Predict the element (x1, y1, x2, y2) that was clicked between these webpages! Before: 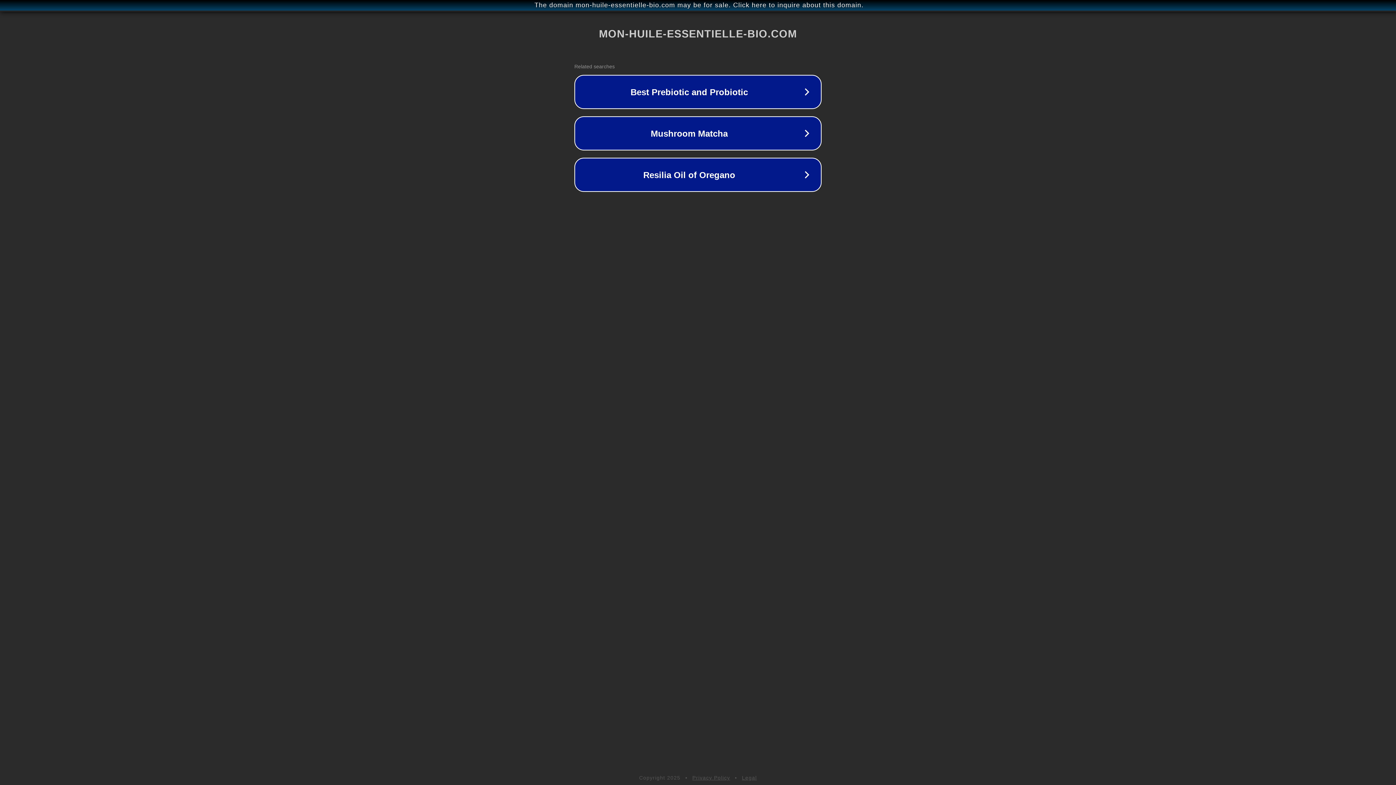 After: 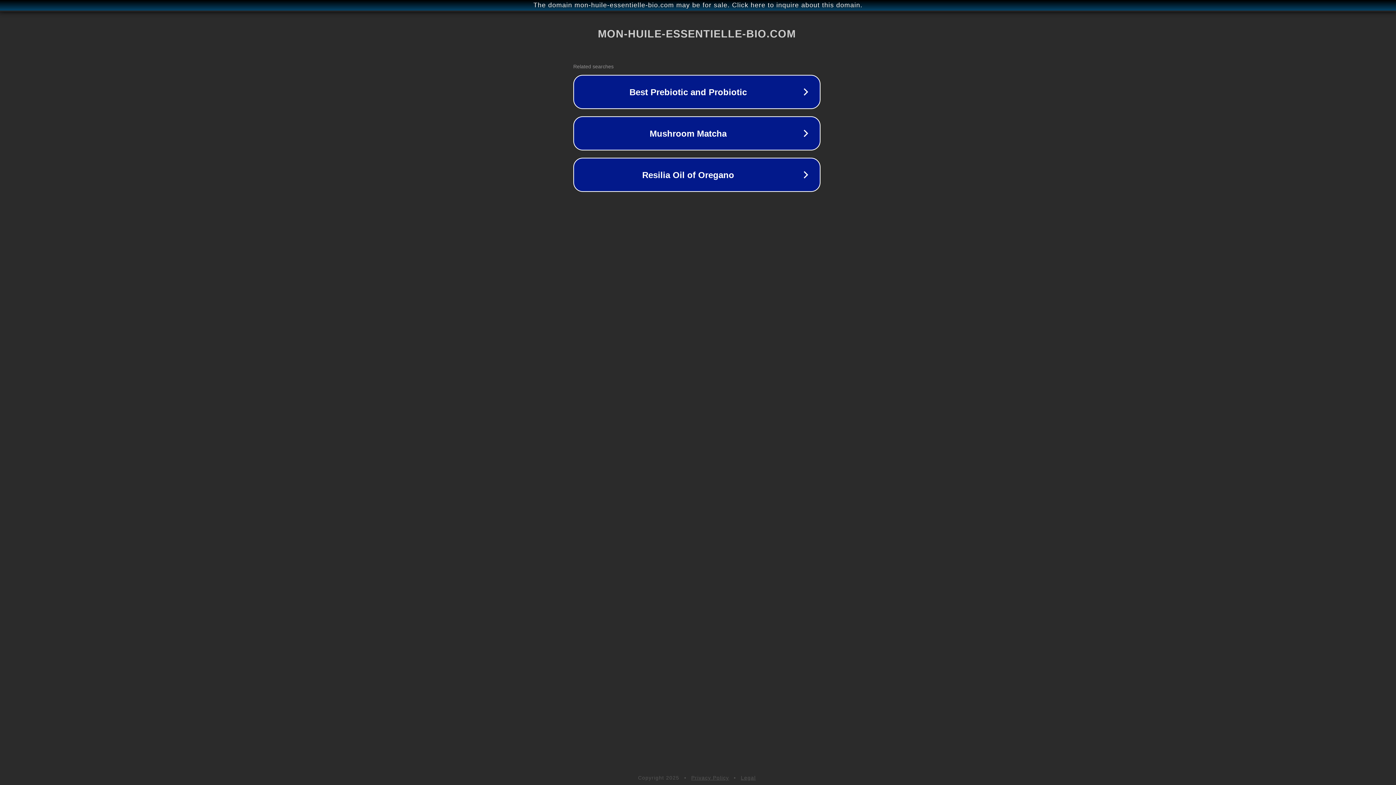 Action: bbox: (1, 1, 1397, 9) label: The domain mon-huile-essentielle-bio.com may be for sale. Click here to inquire about this domain.